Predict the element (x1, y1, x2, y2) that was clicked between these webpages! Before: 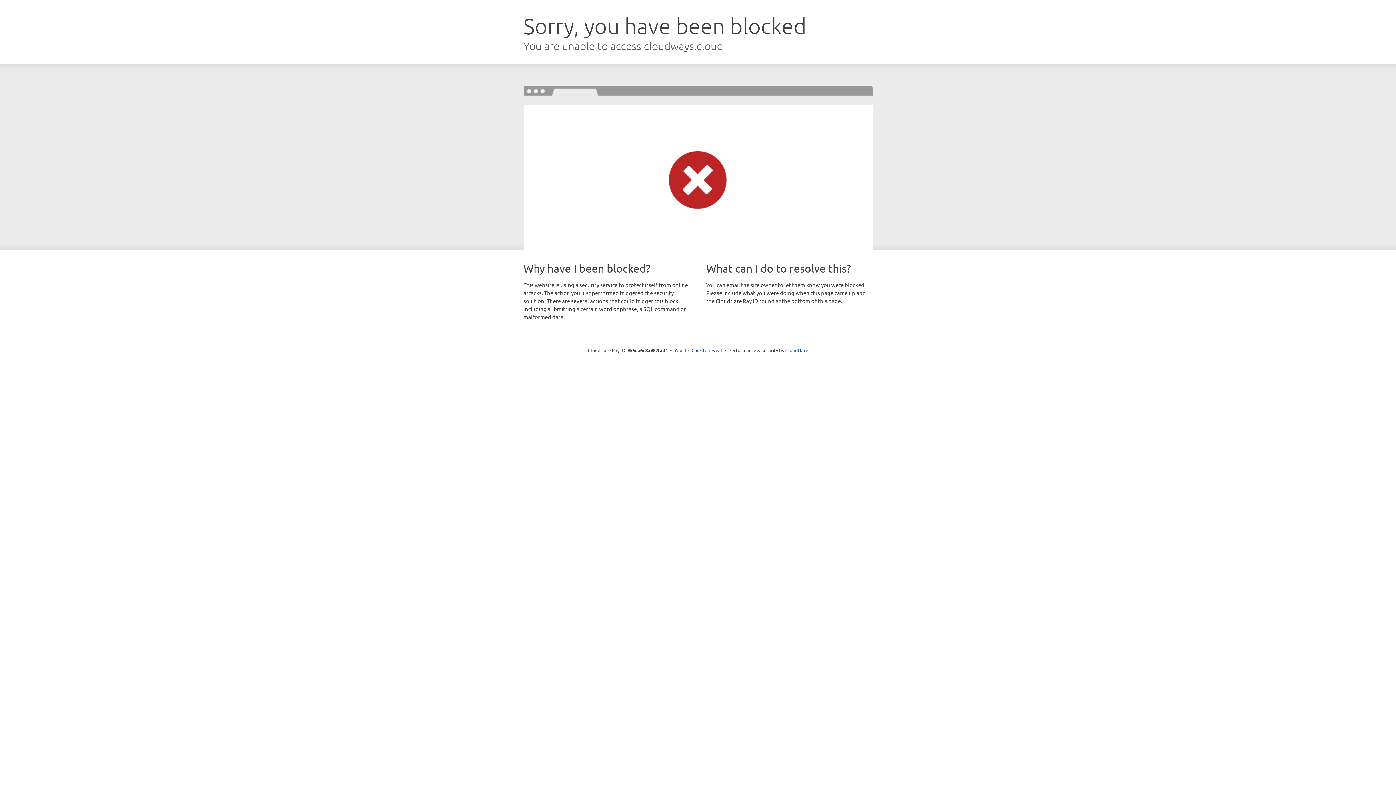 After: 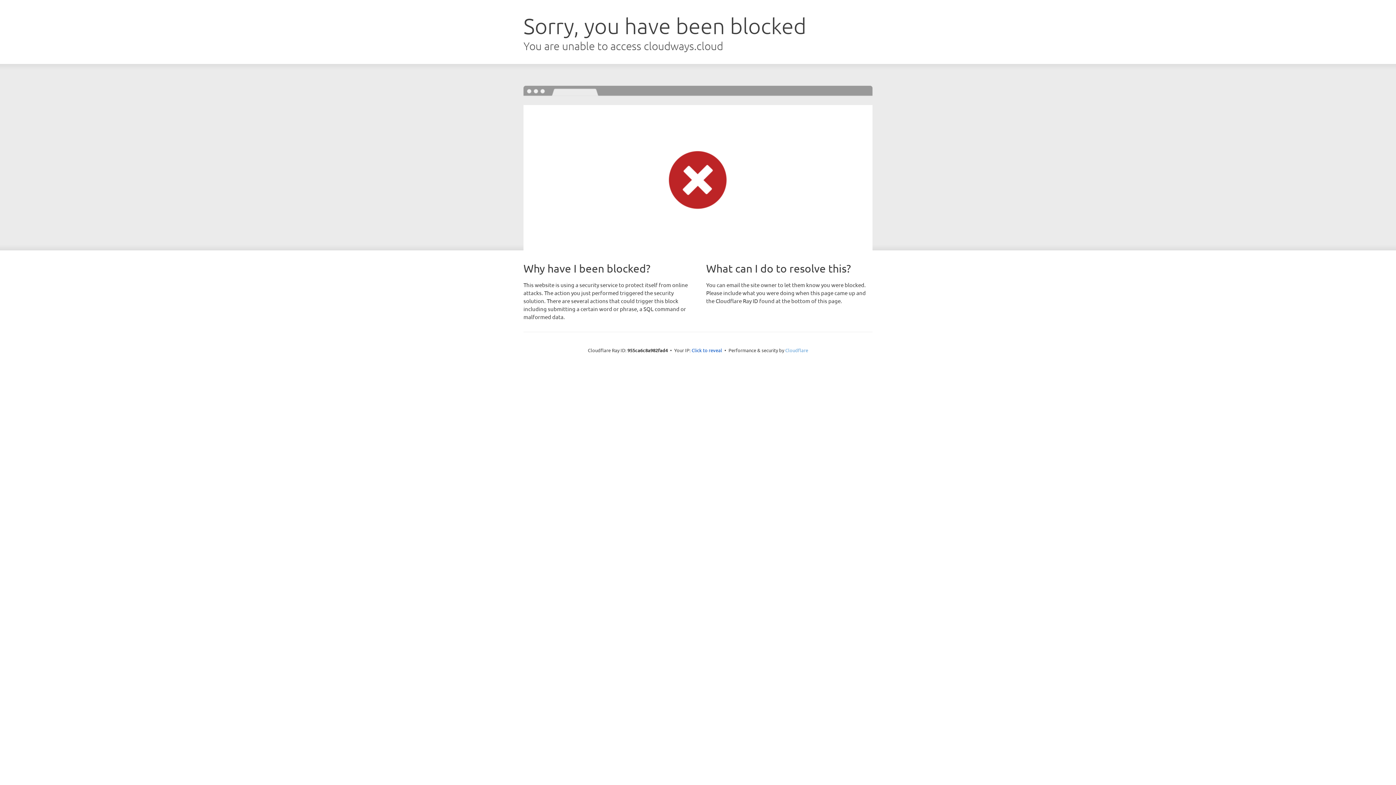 Action: label: Cloudflare bbox: (785, 347, 808, 353)